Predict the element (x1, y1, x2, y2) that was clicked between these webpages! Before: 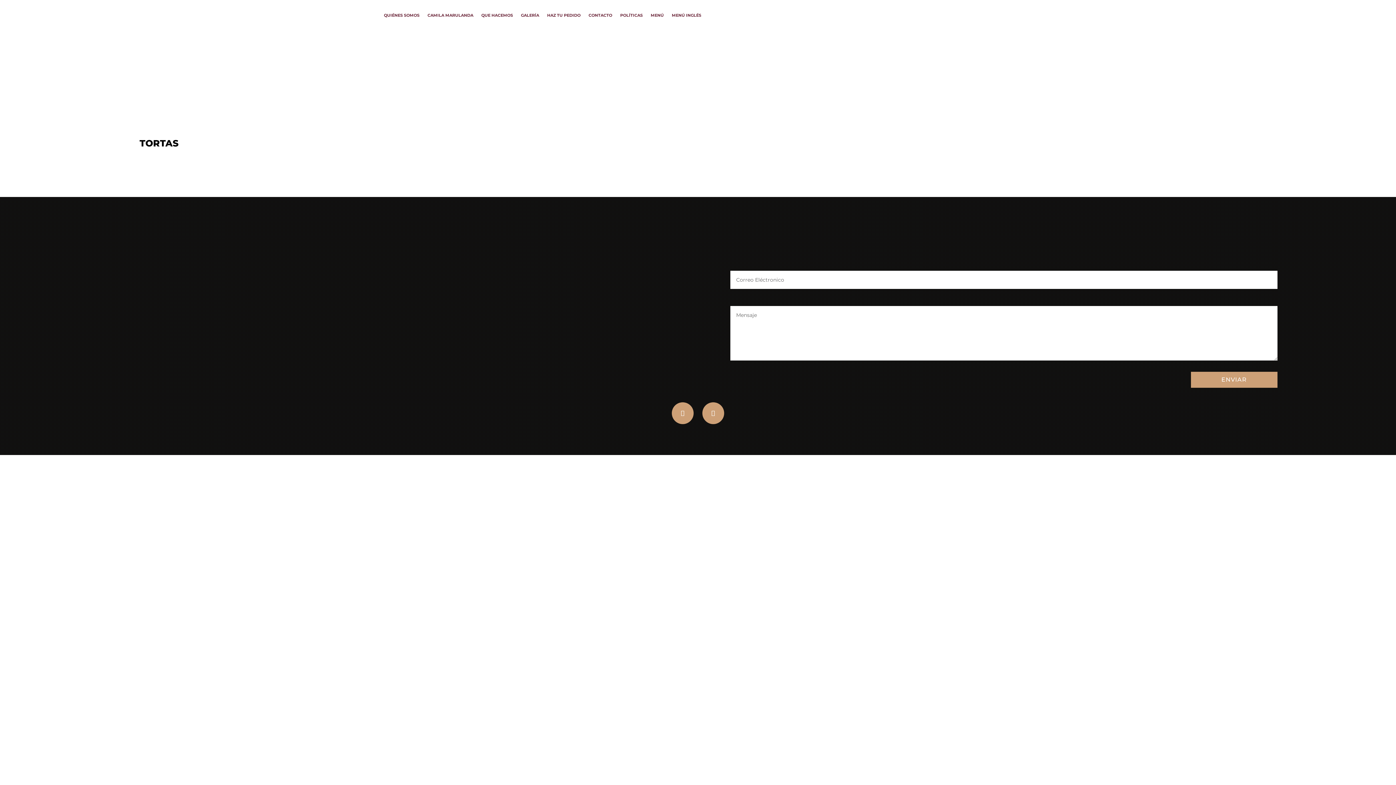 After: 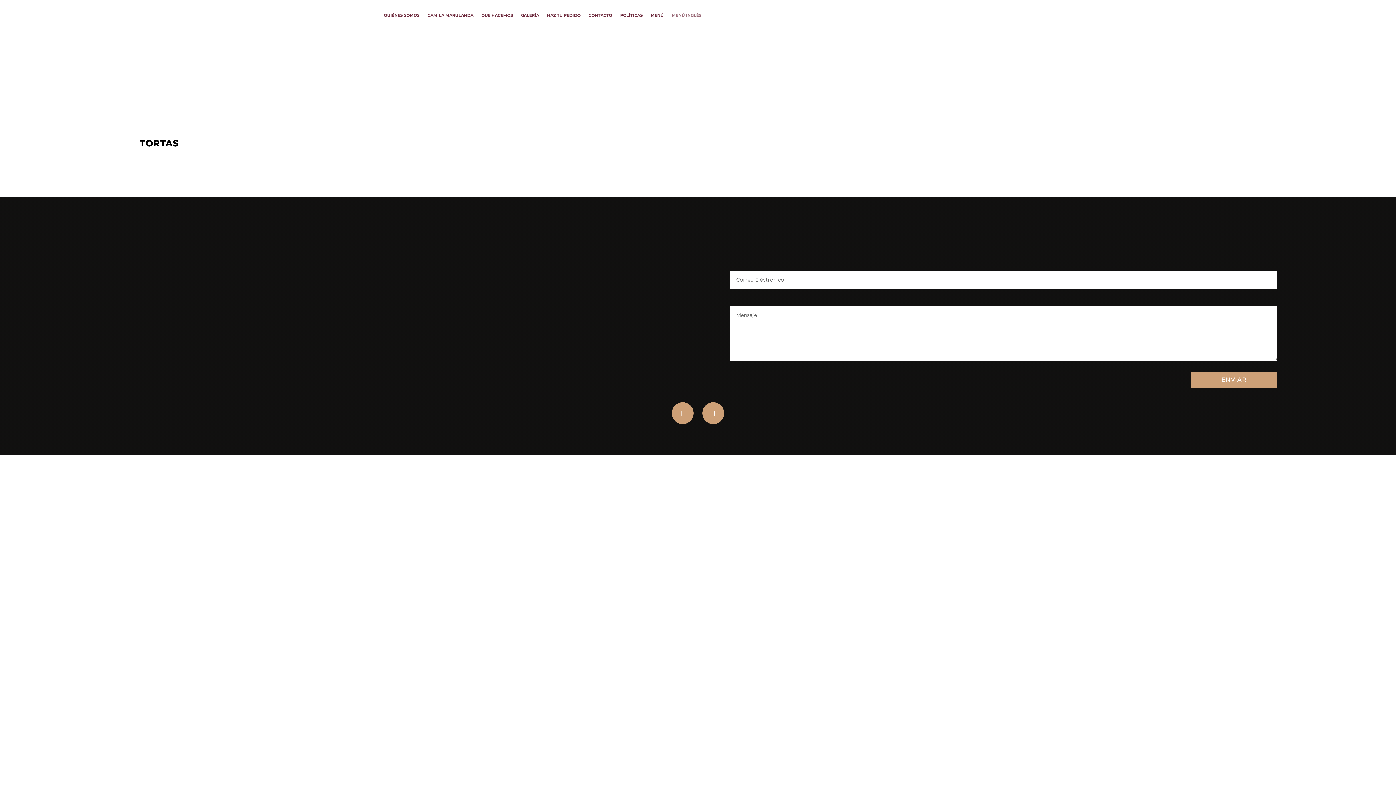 Action: label: MENÚ INGLÉS bbox: (672, 12, 701, 20)